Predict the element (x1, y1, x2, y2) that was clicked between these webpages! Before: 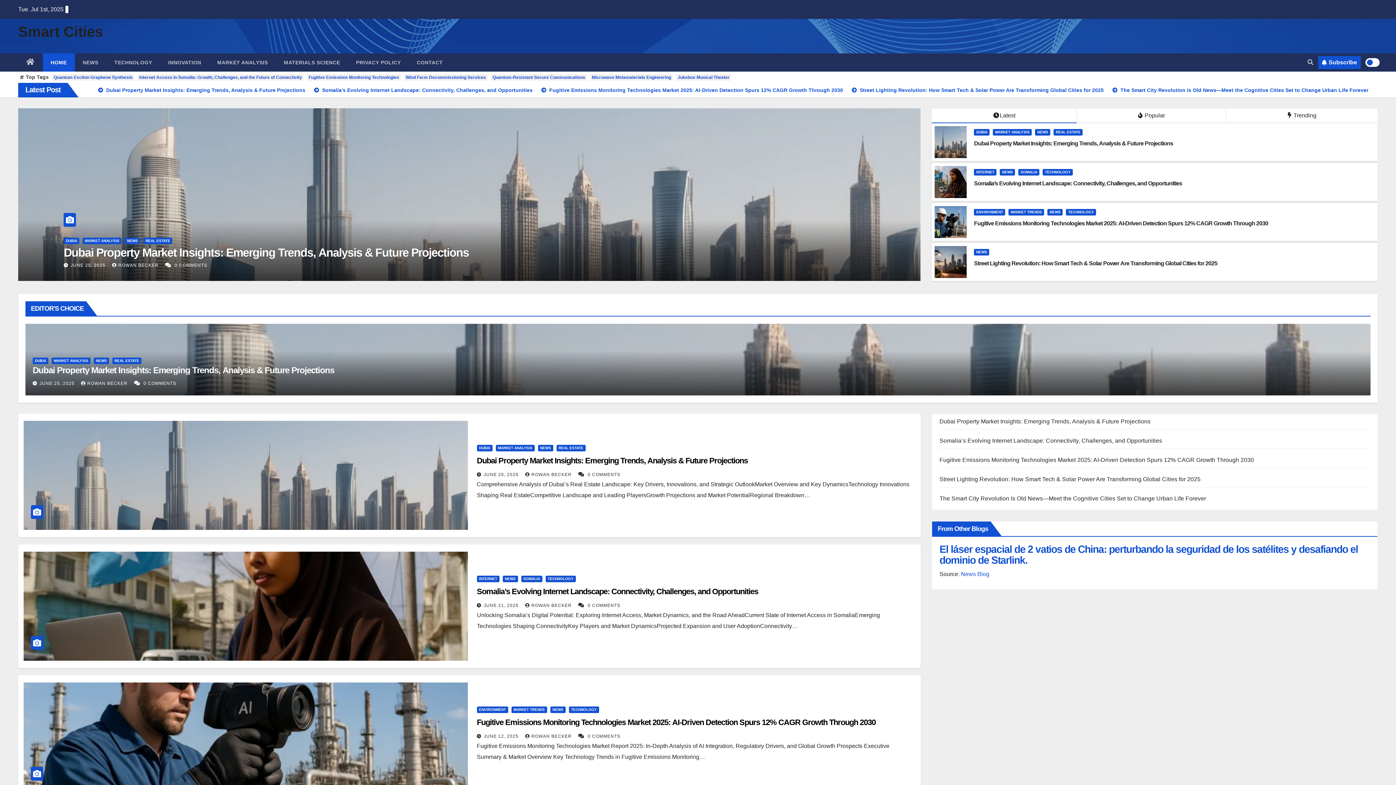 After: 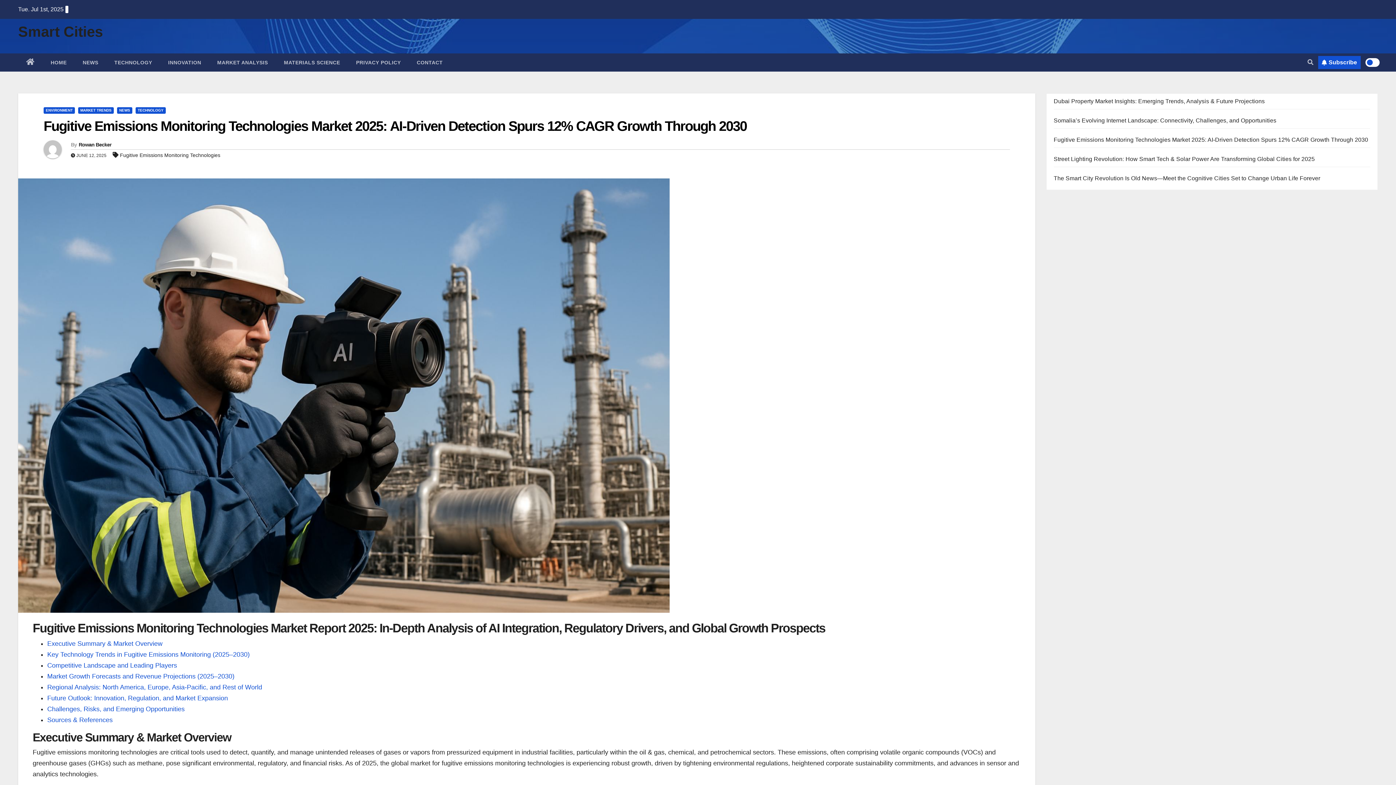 Action: bbox: (939, 457, 1254, 463) label: Fugitive Emissions Monitoring Technologies Market 2025: AI-Driven Detection Spurs 12% CAGR Growth Through 2030